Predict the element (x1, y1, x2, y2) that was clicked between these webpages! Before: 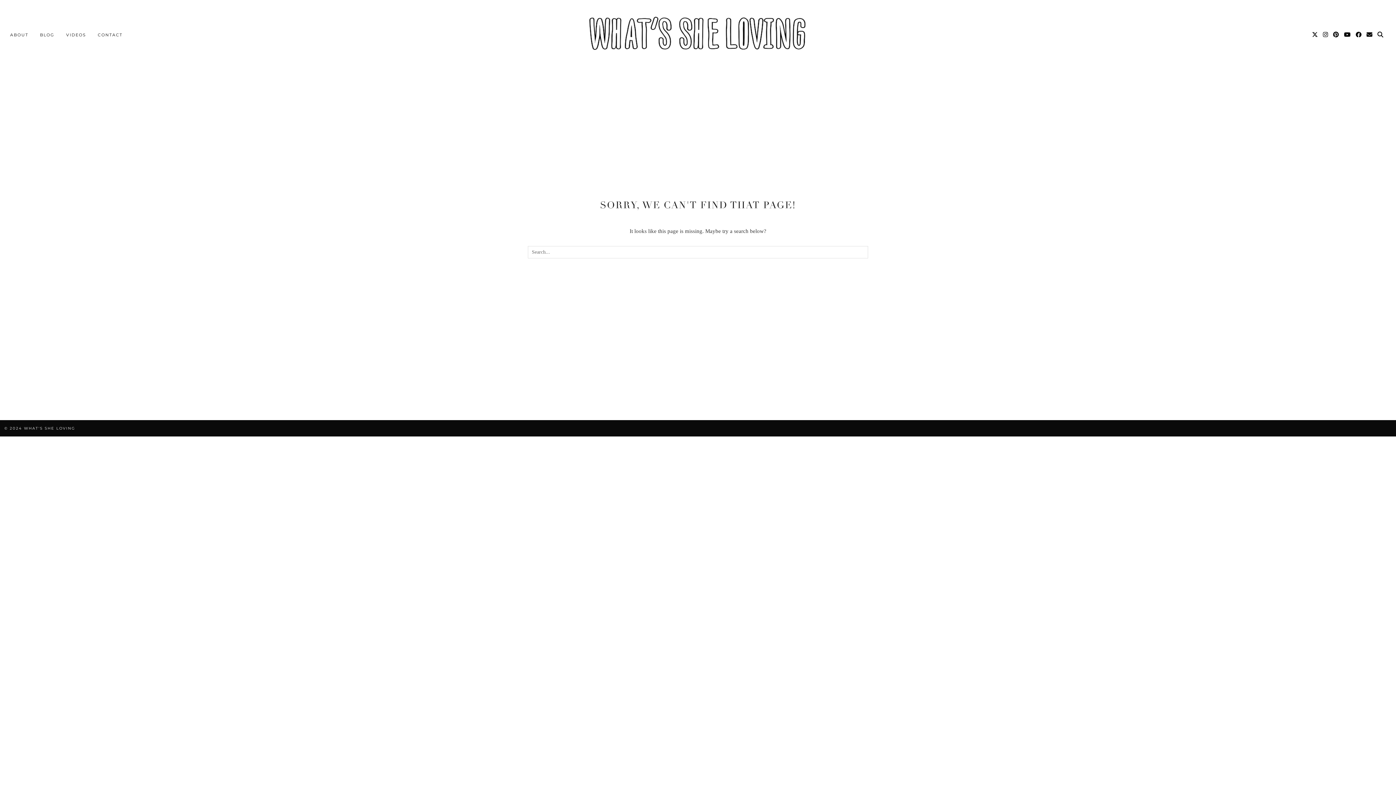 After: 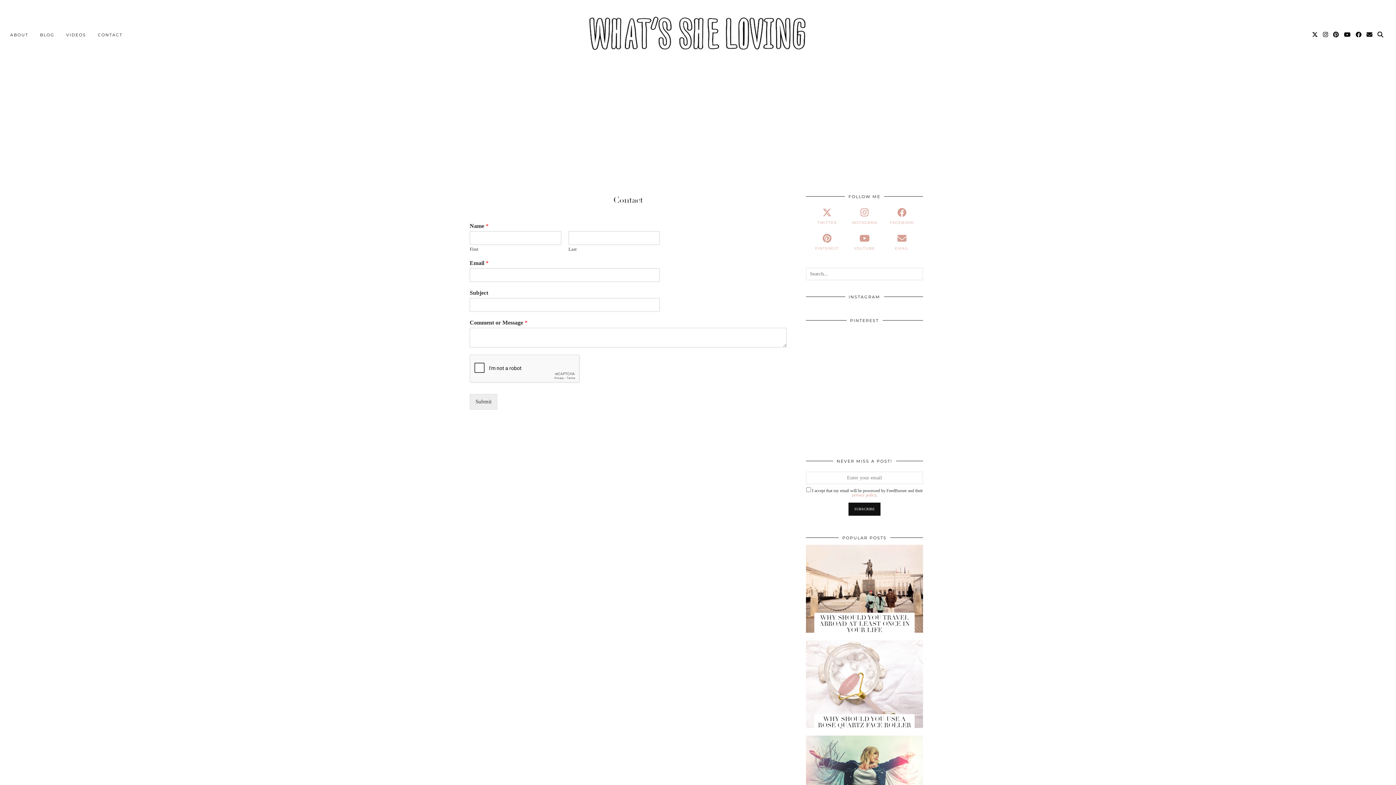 Action: bbox: (92, 27, 128, 41) label: CONTACT